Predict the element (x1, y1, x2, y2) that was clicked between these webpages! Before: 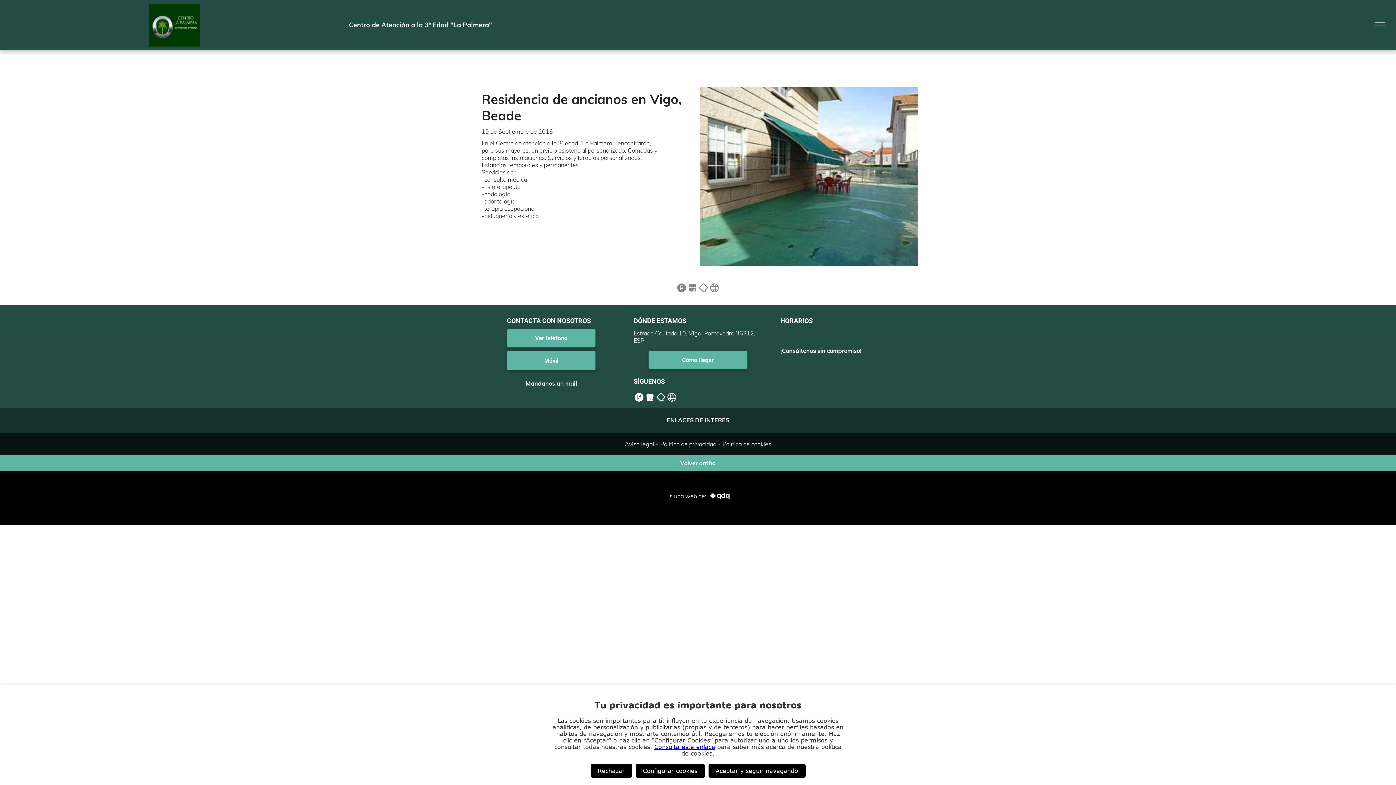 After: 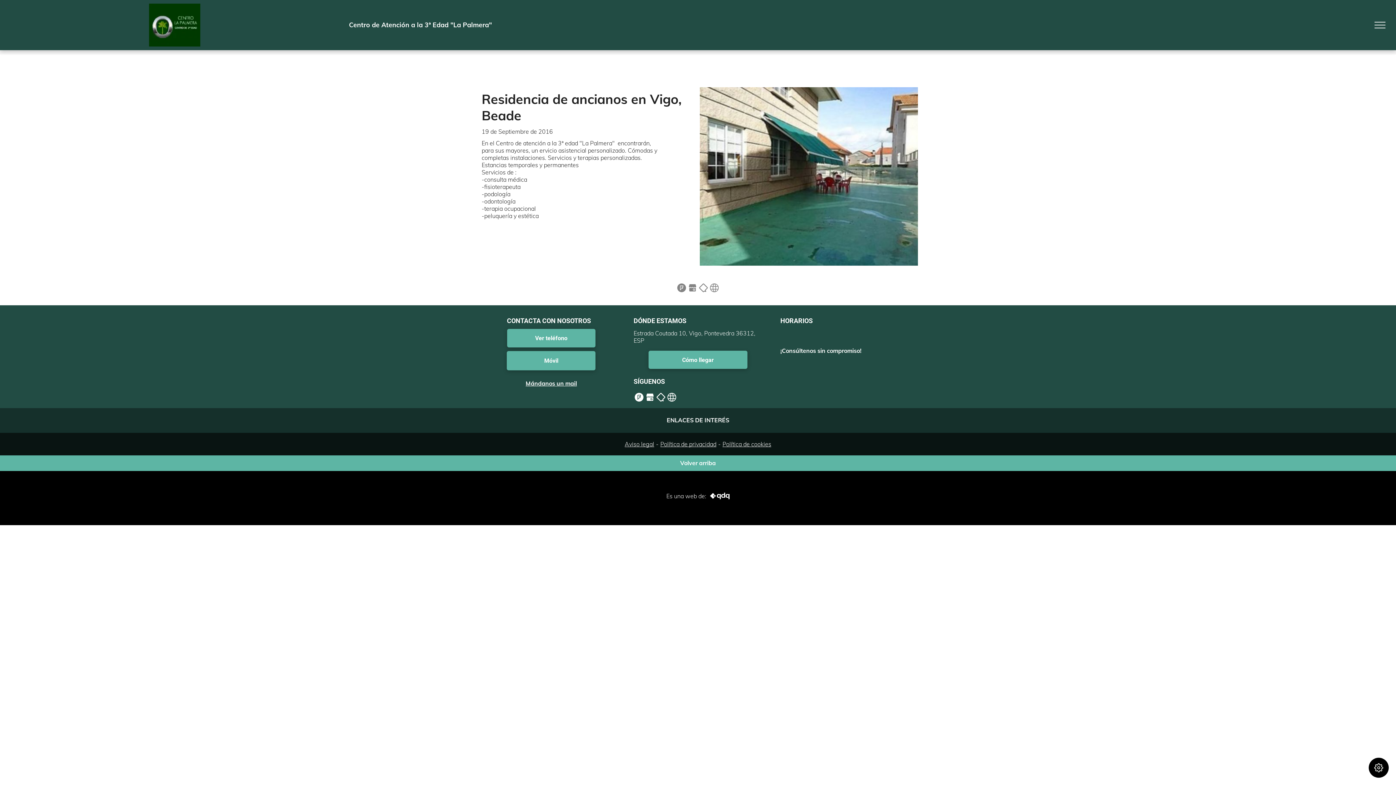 Action: bbox: (590, 764, 632, 778) label: Rechazar